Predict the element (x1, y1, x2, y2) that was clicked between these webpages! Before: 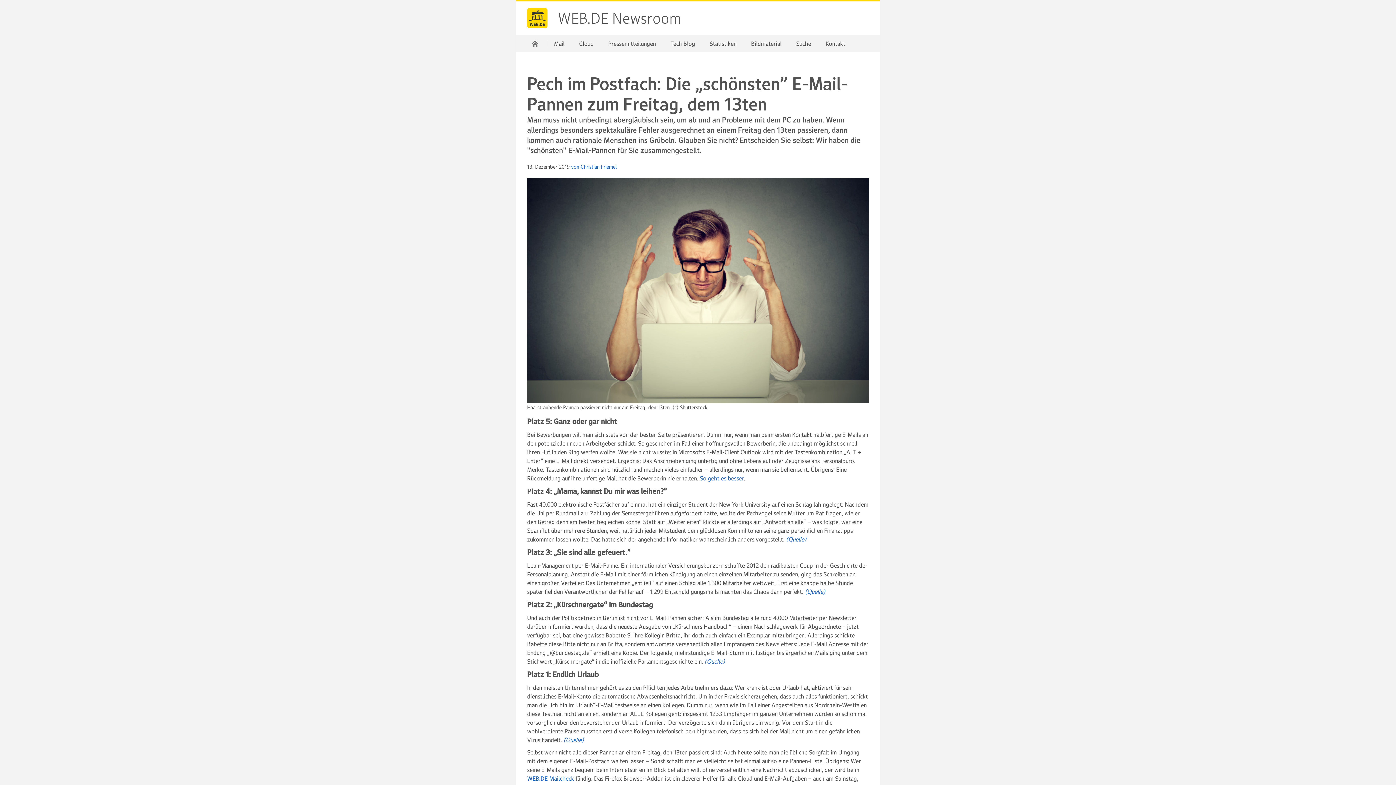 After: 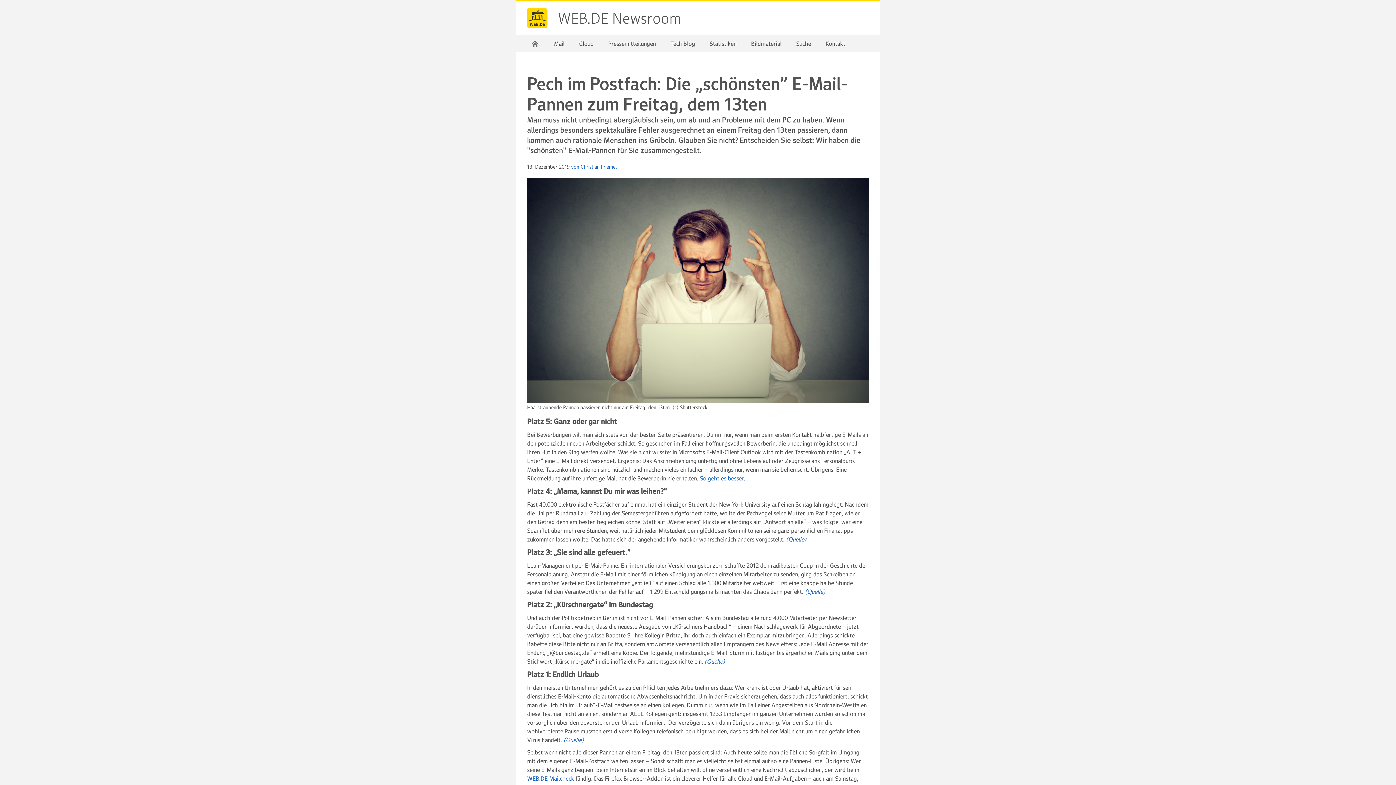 Action: label: (Quelle) bbox: (704, 658, 725, 665)